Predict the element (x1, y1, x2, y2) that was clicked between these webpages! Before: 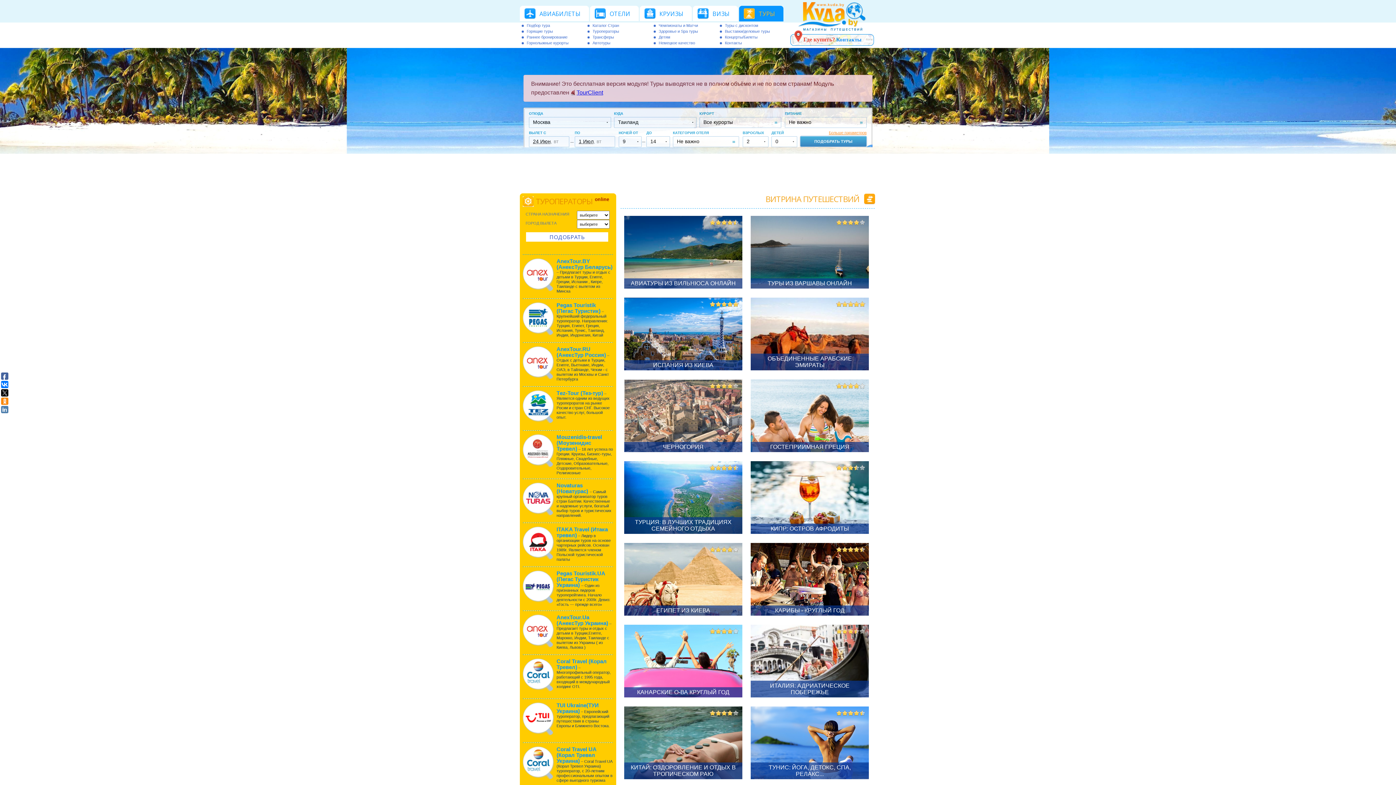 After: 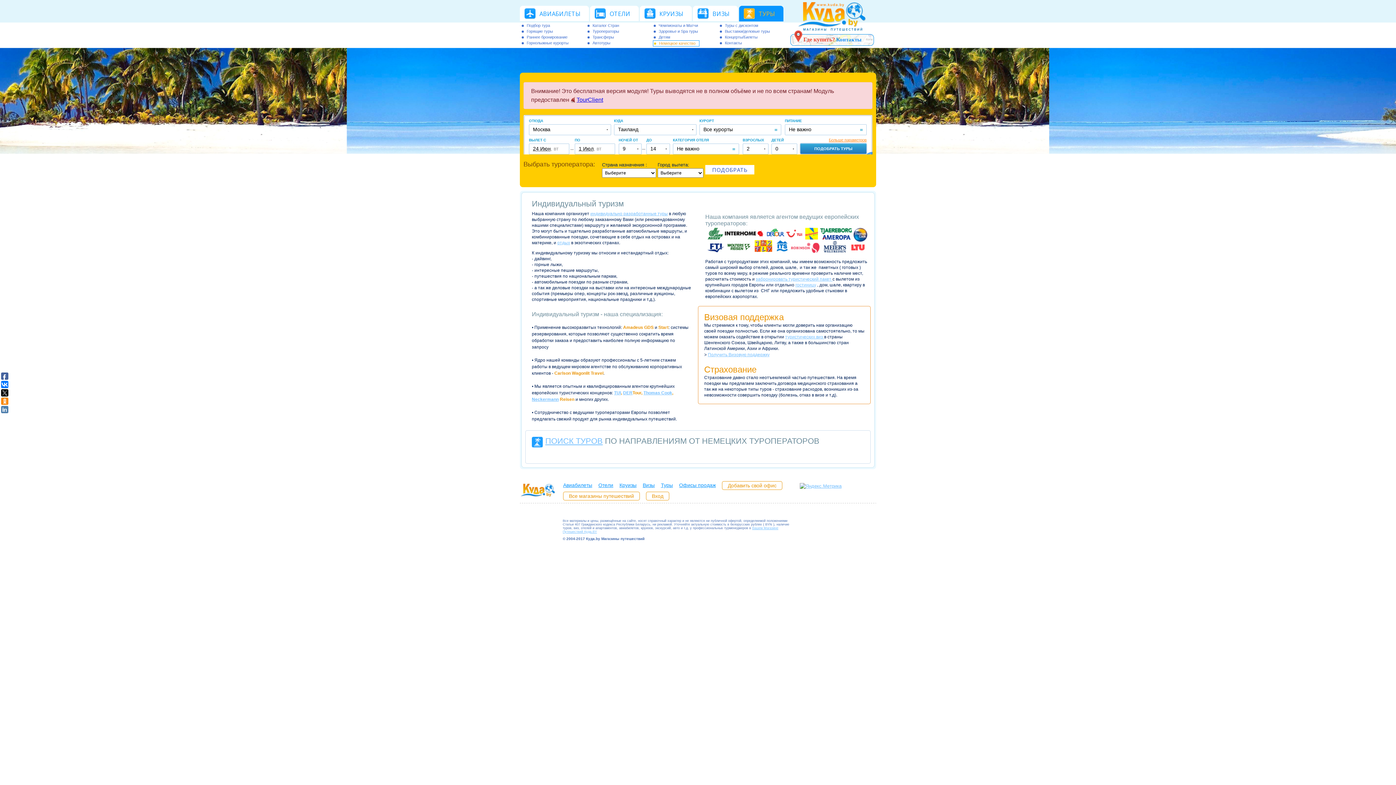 Action: bbox: (653, 40, 698, 45) label: Немецкое качество